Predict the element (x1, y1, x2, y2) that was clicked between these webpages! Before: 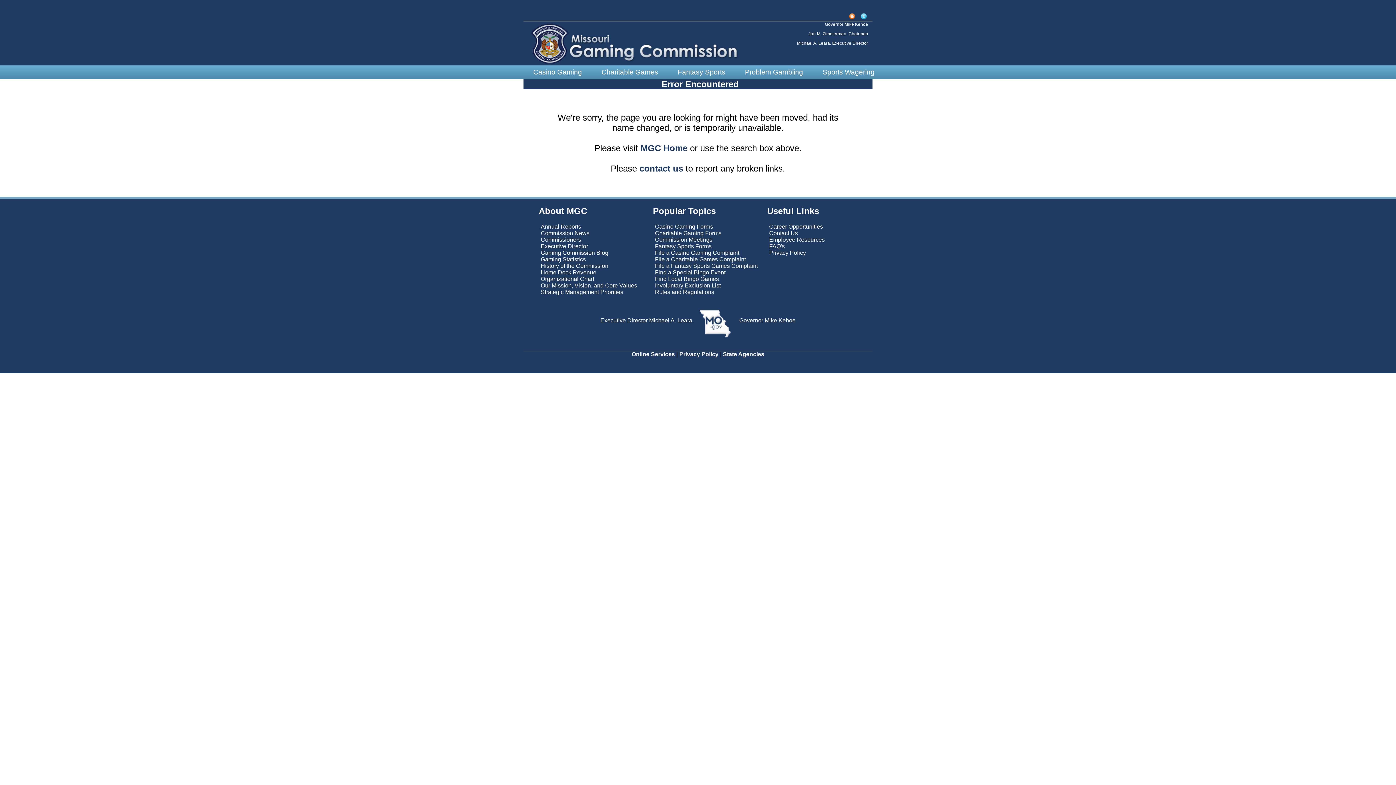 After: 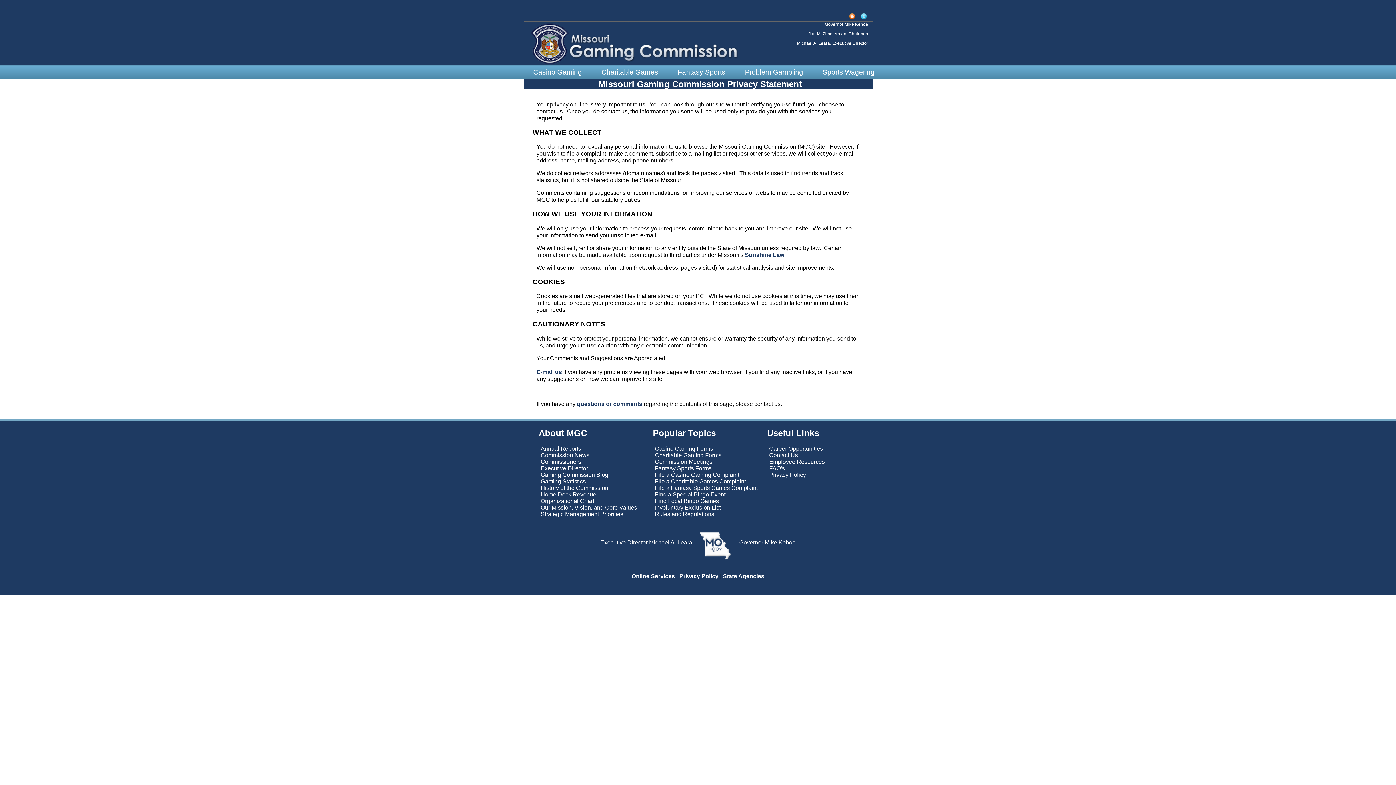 Action: bbox: (769, 249, 806, 255) label: Privacy Policy